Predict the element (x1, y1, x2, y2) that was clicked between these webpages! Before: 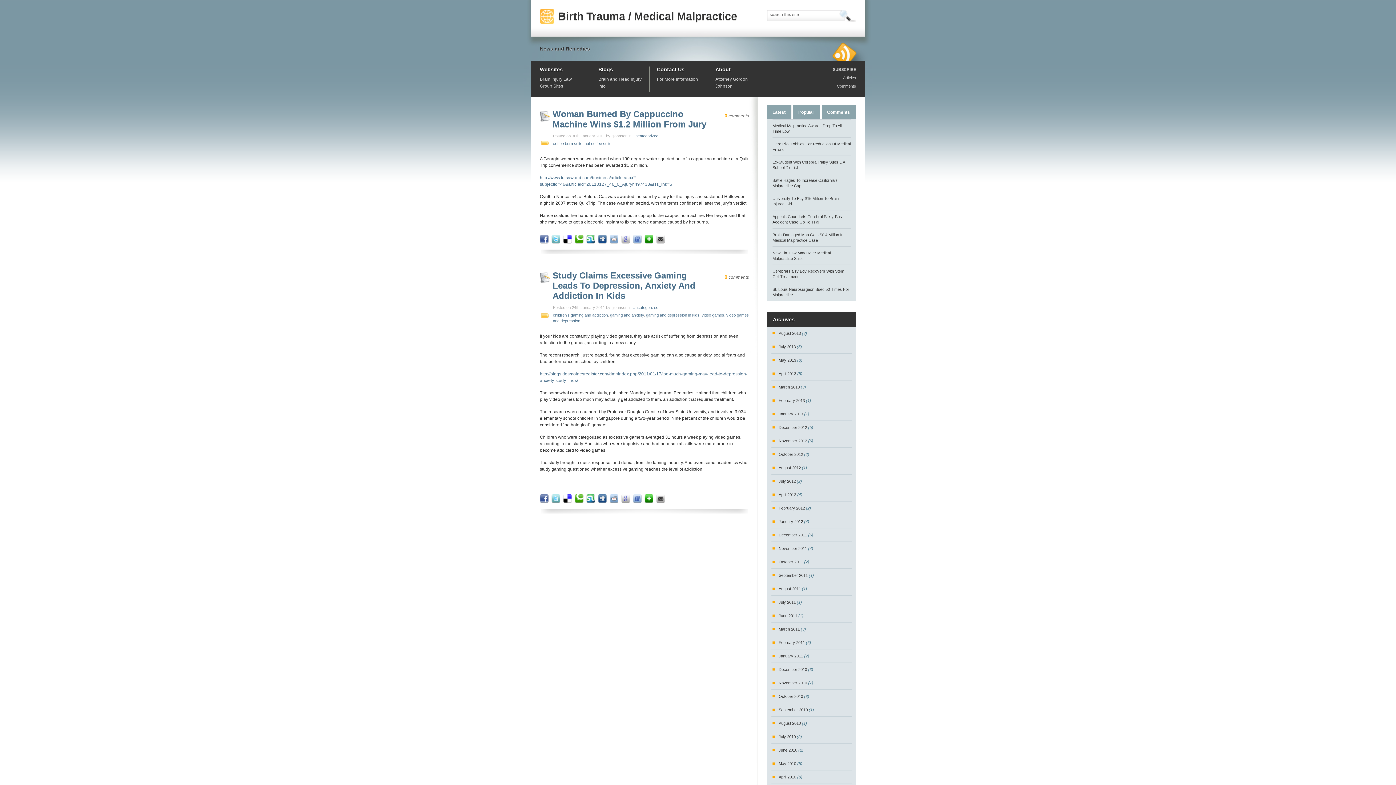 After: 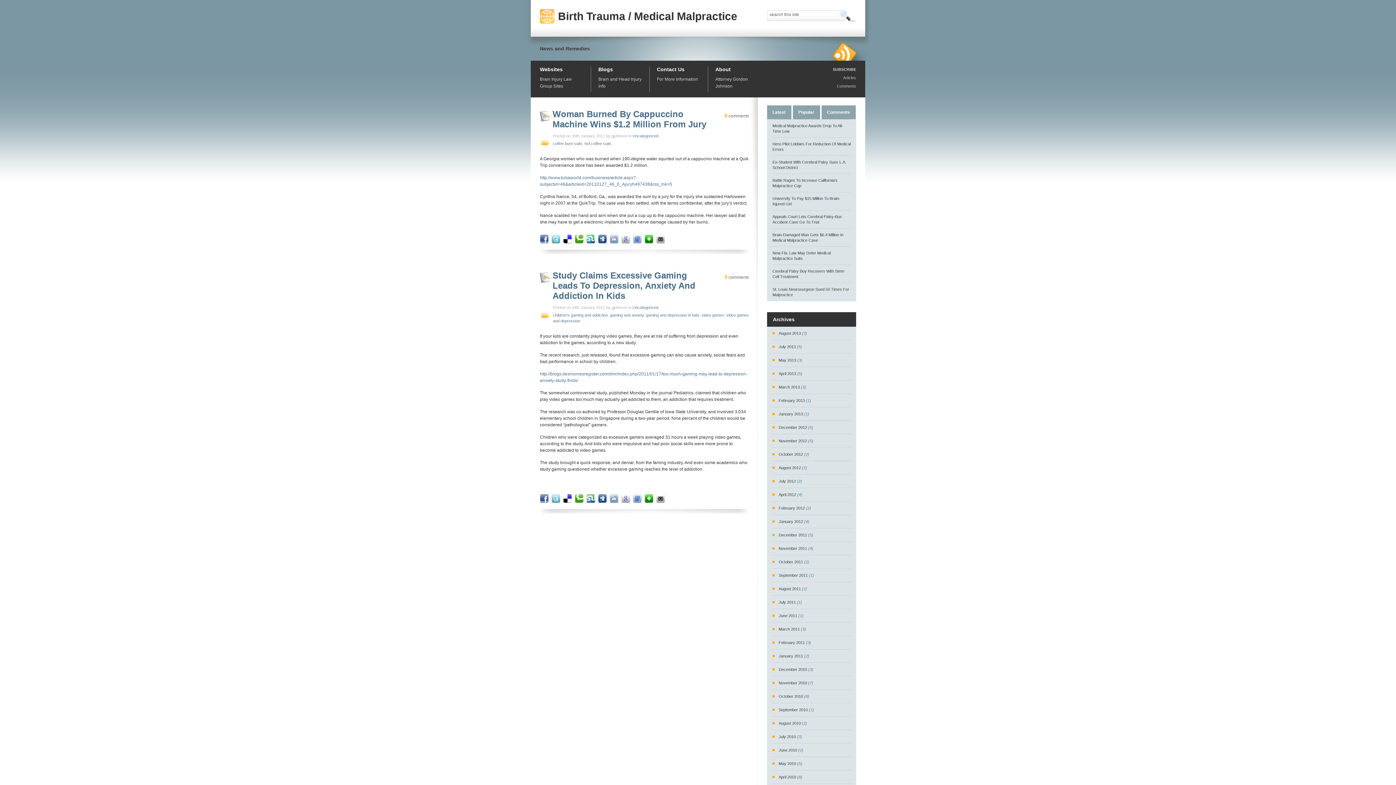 Action: bbox: (540, 239, 550, 244)